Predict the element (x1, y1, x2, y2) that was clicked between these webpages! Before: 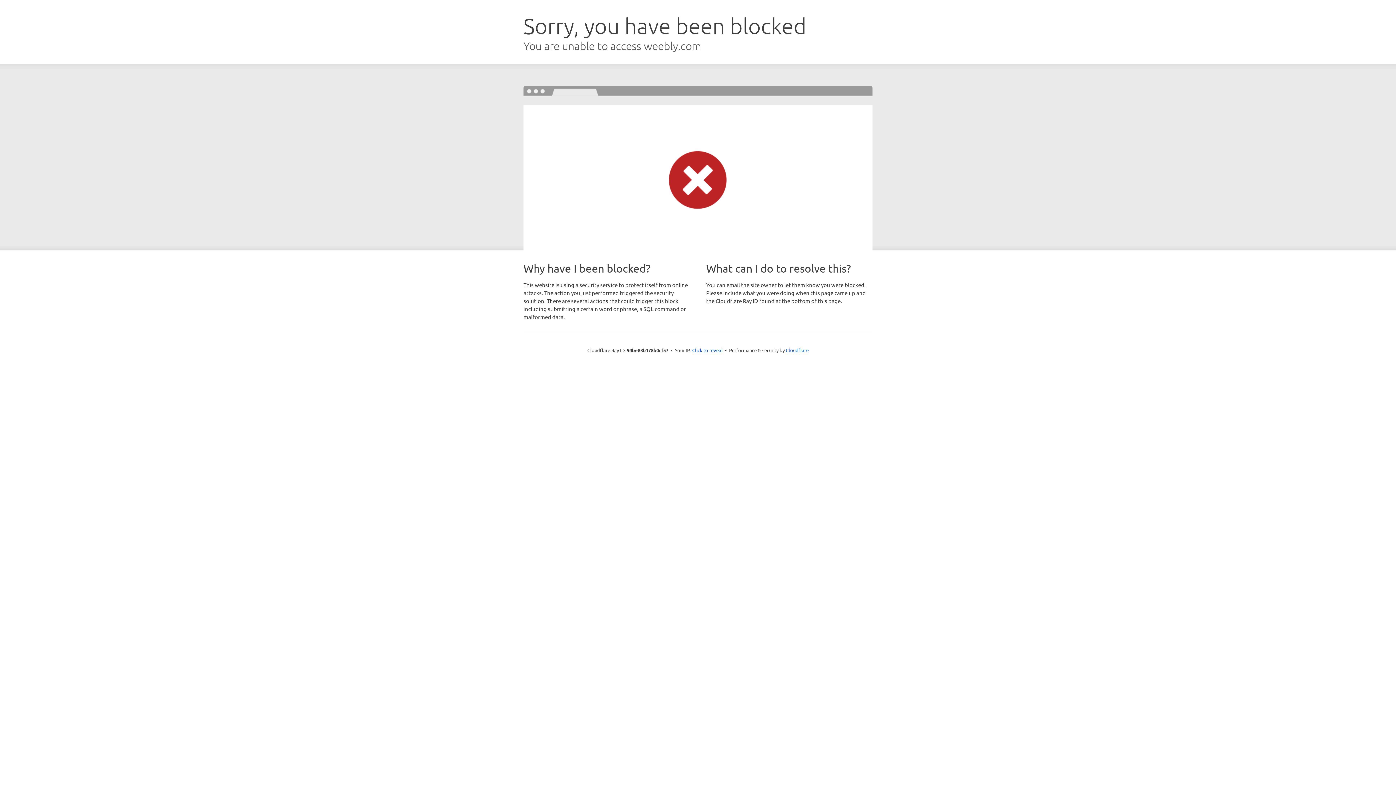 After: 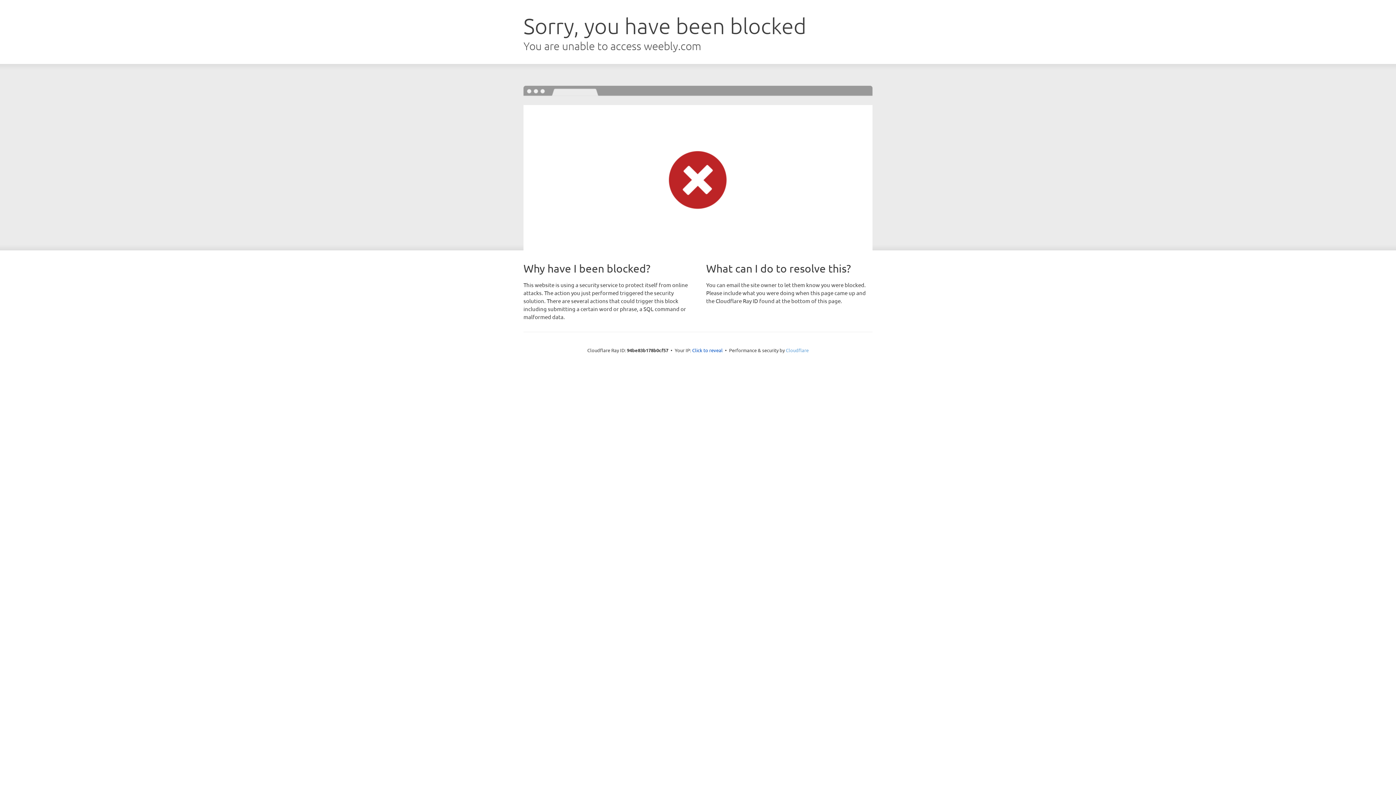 Action: label: Cloudflare bbox: (786, 347, 808, 353)